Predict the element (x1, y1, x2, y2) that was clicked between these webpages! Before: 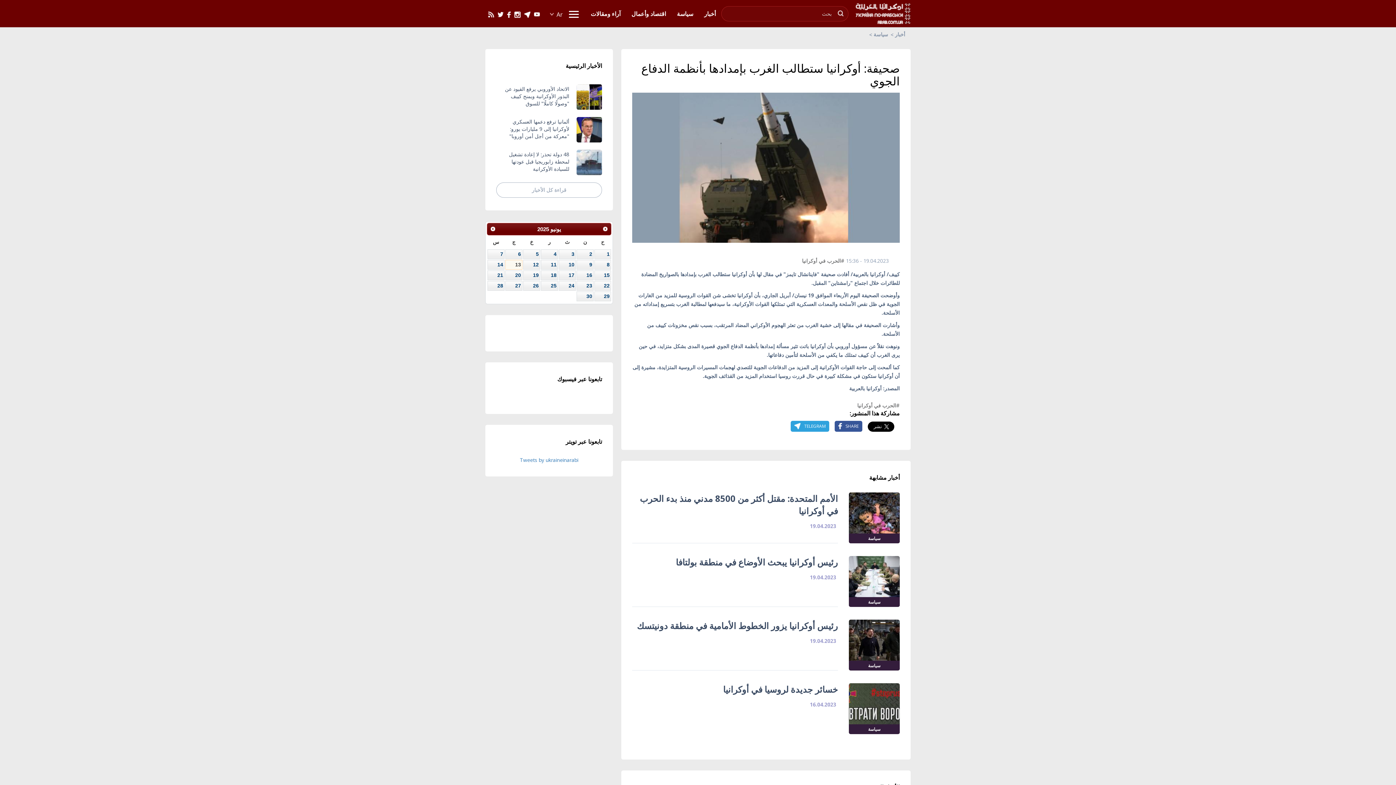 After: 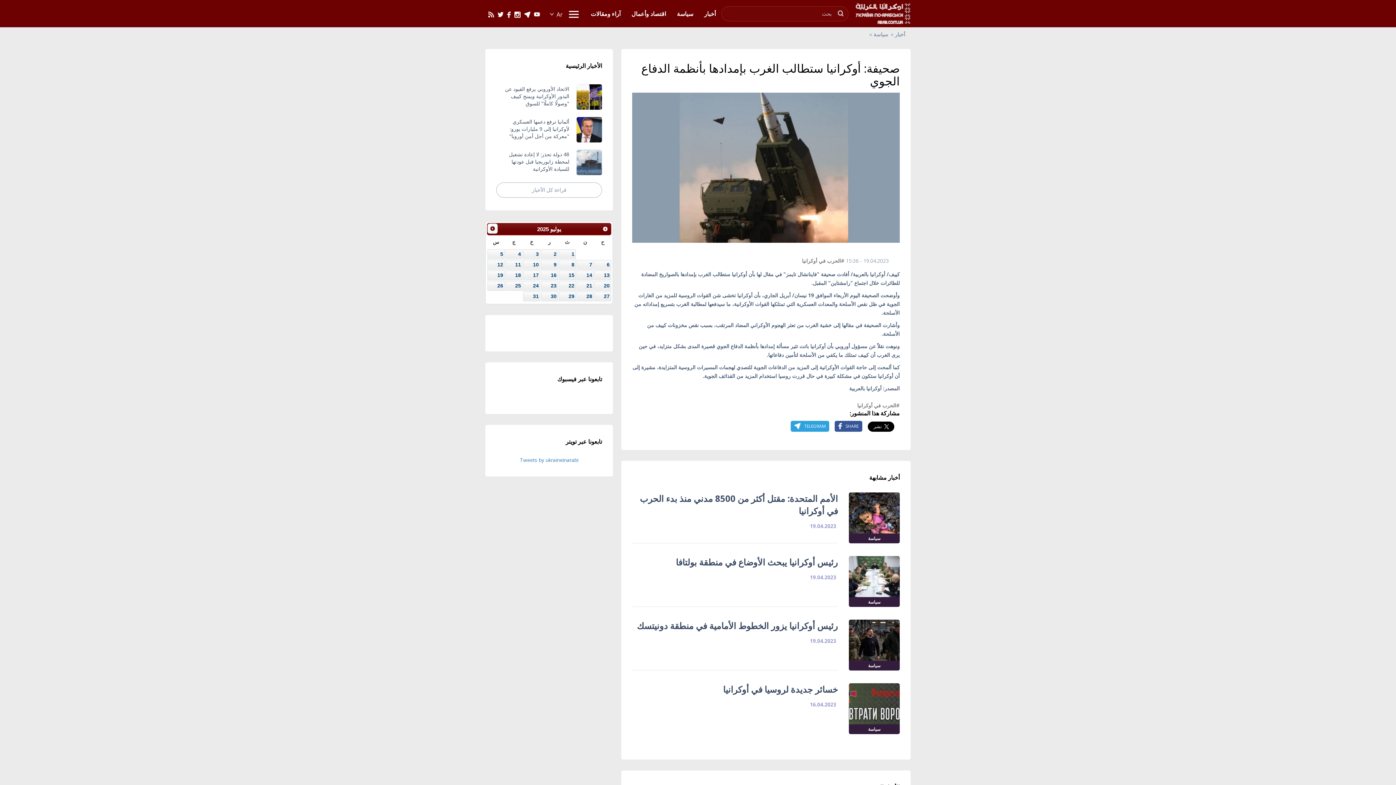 Action: label: التالي> bbox: (488, 224, 498, 234)